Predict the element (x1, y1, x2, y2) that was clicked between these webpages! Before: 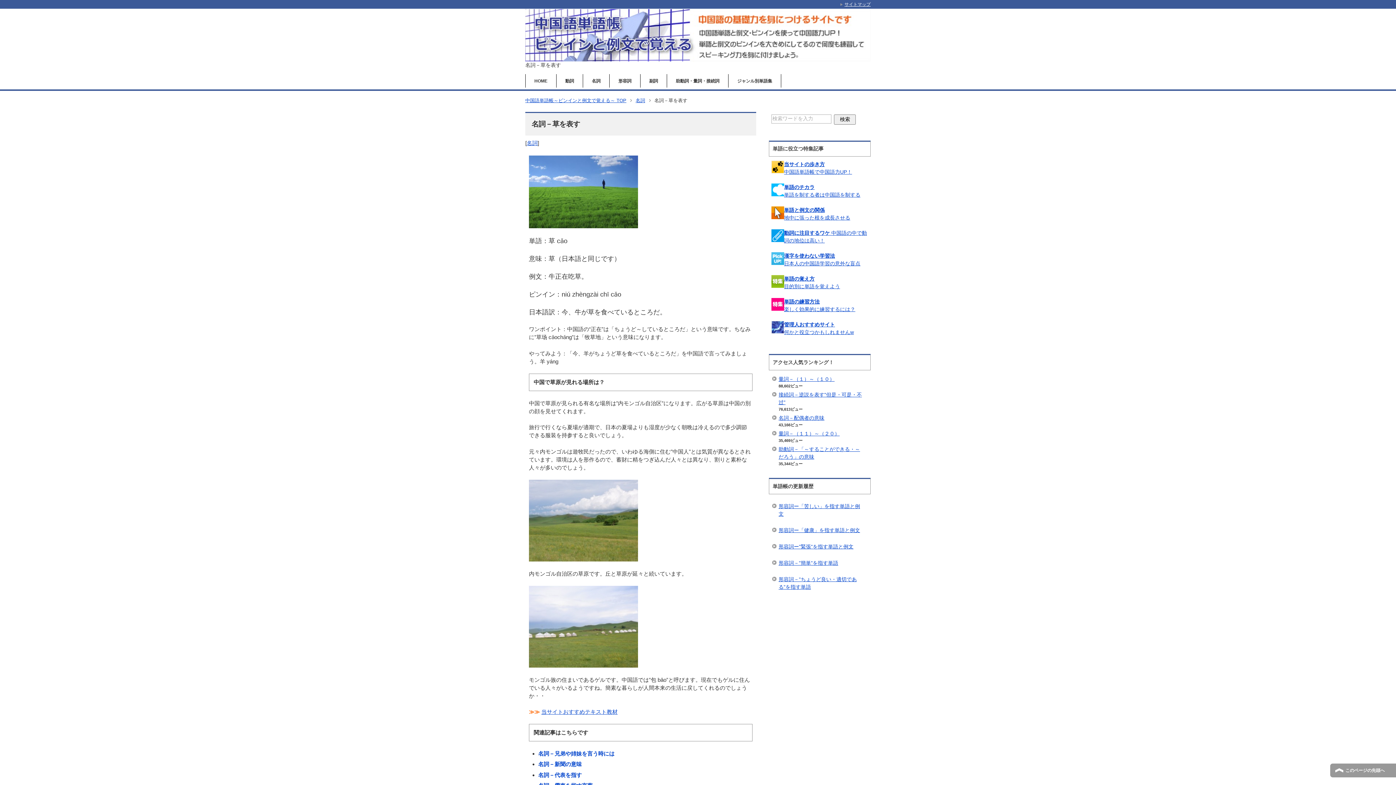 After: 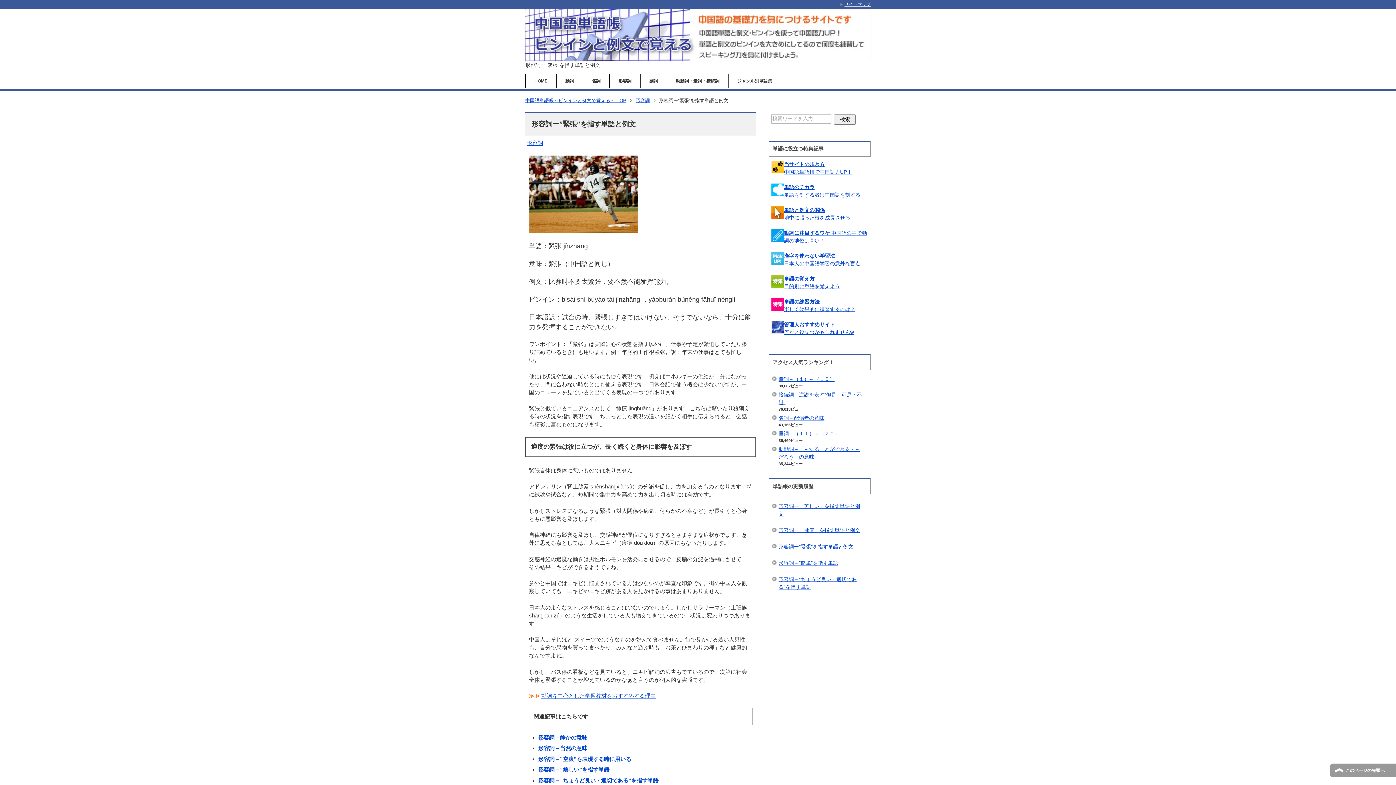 Action: bbox: (771, 538, 868, 555) label: 形容詞ー”緊張”を指す単語と例文